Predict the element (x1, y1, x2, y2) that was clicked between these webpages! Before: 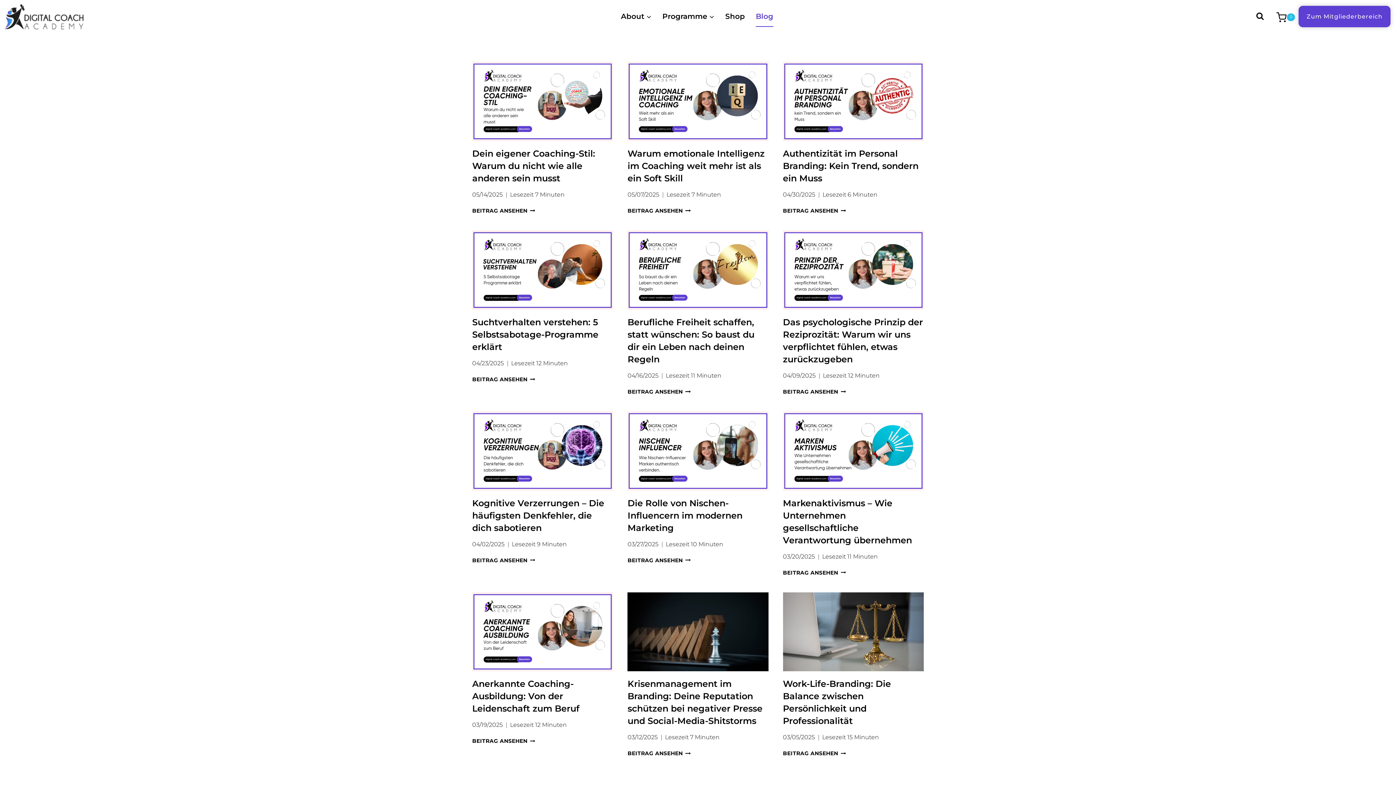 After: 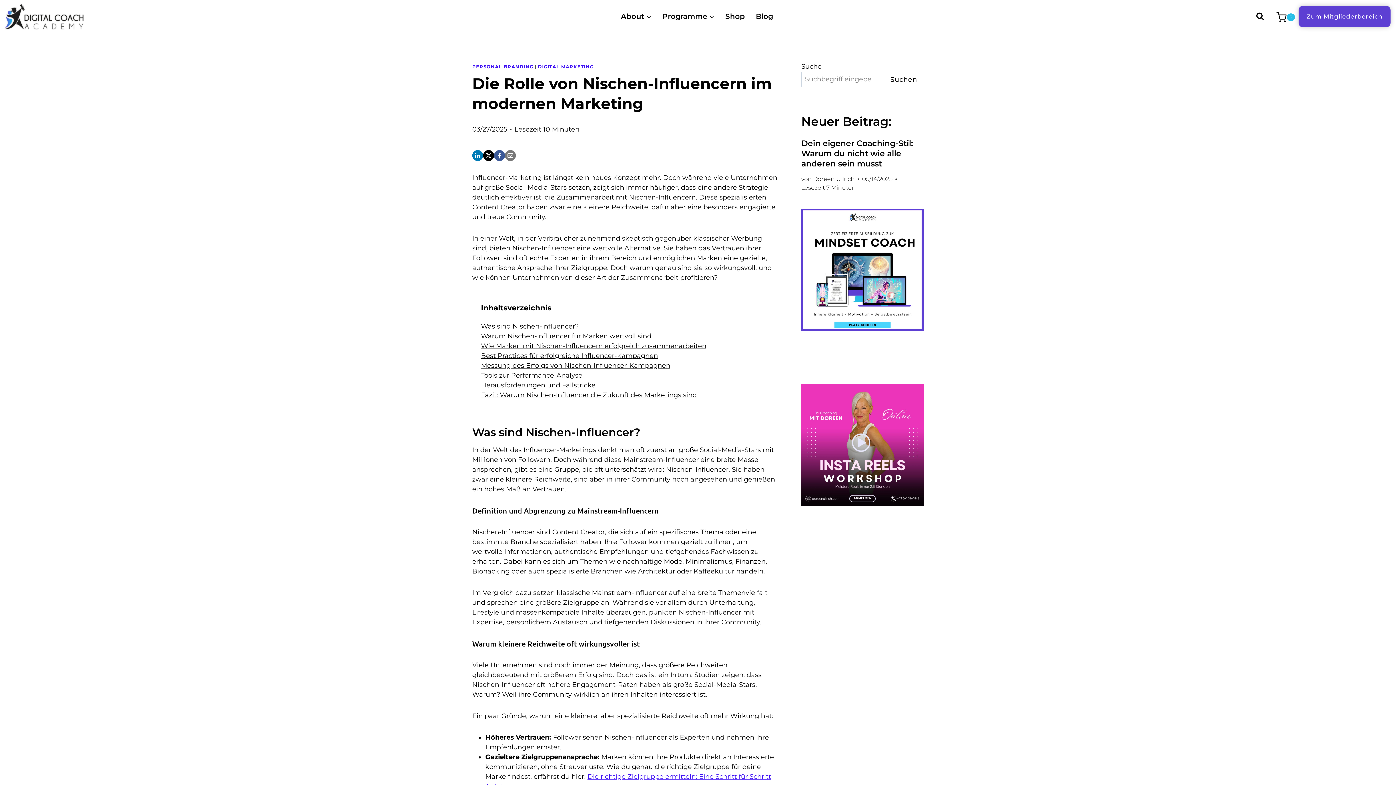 Action: bbox: (627, 557, 690, 563) label: BEITRAG ANSEHEN
DIE ROLLE VON NISCHEN-INFLUENCERN IM MODERNEN MARKETING